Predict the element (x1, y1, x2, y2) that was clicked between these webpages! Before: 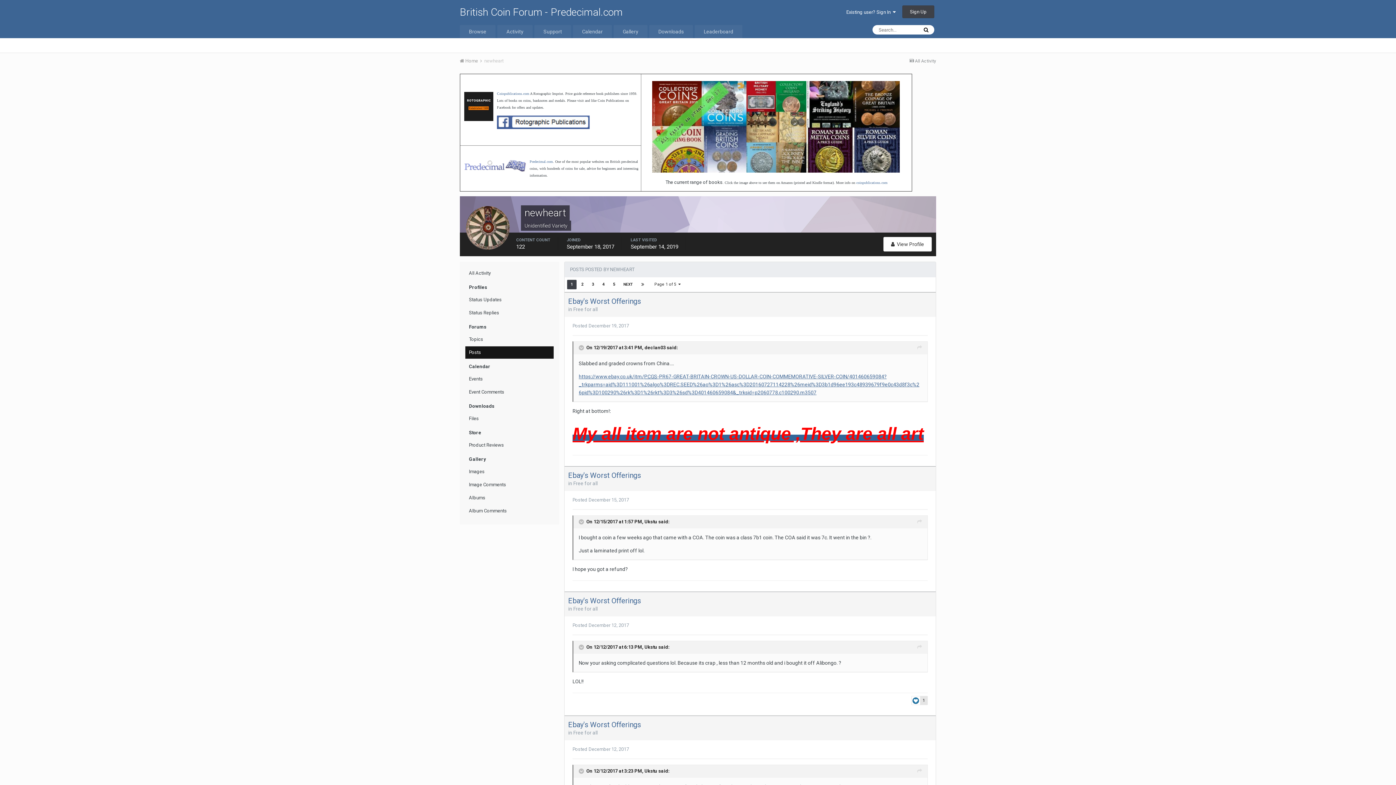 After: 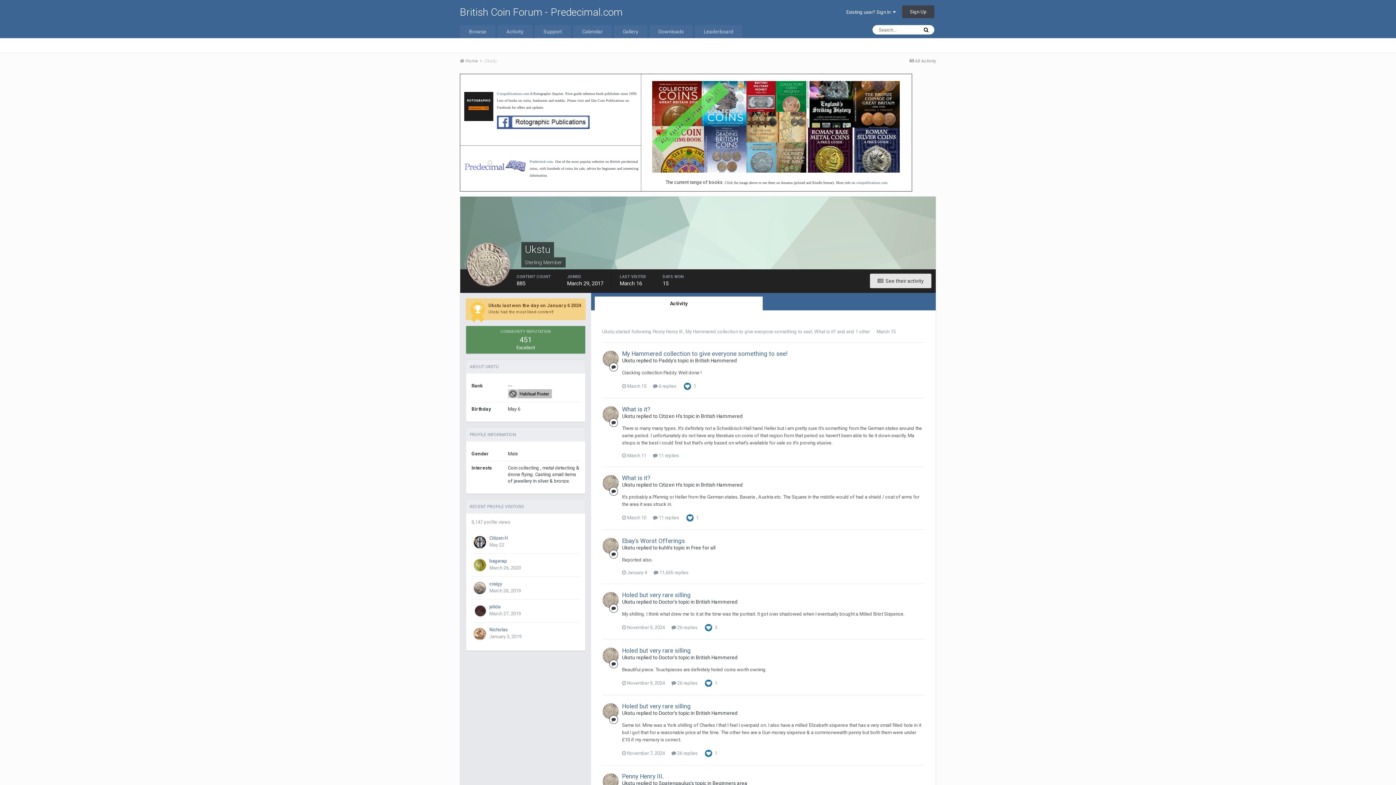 Action: label: Ukstu bbox: (644, 768, 657, 774)